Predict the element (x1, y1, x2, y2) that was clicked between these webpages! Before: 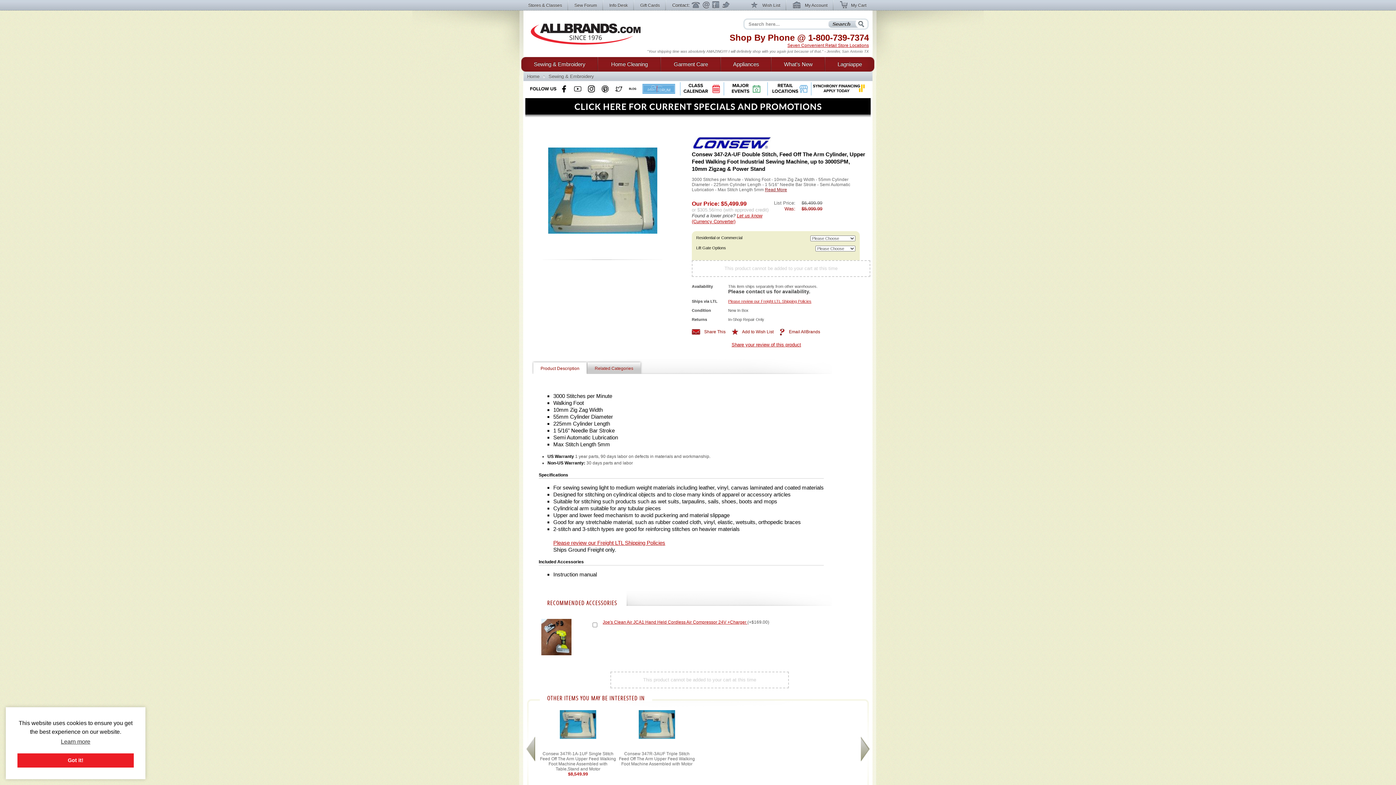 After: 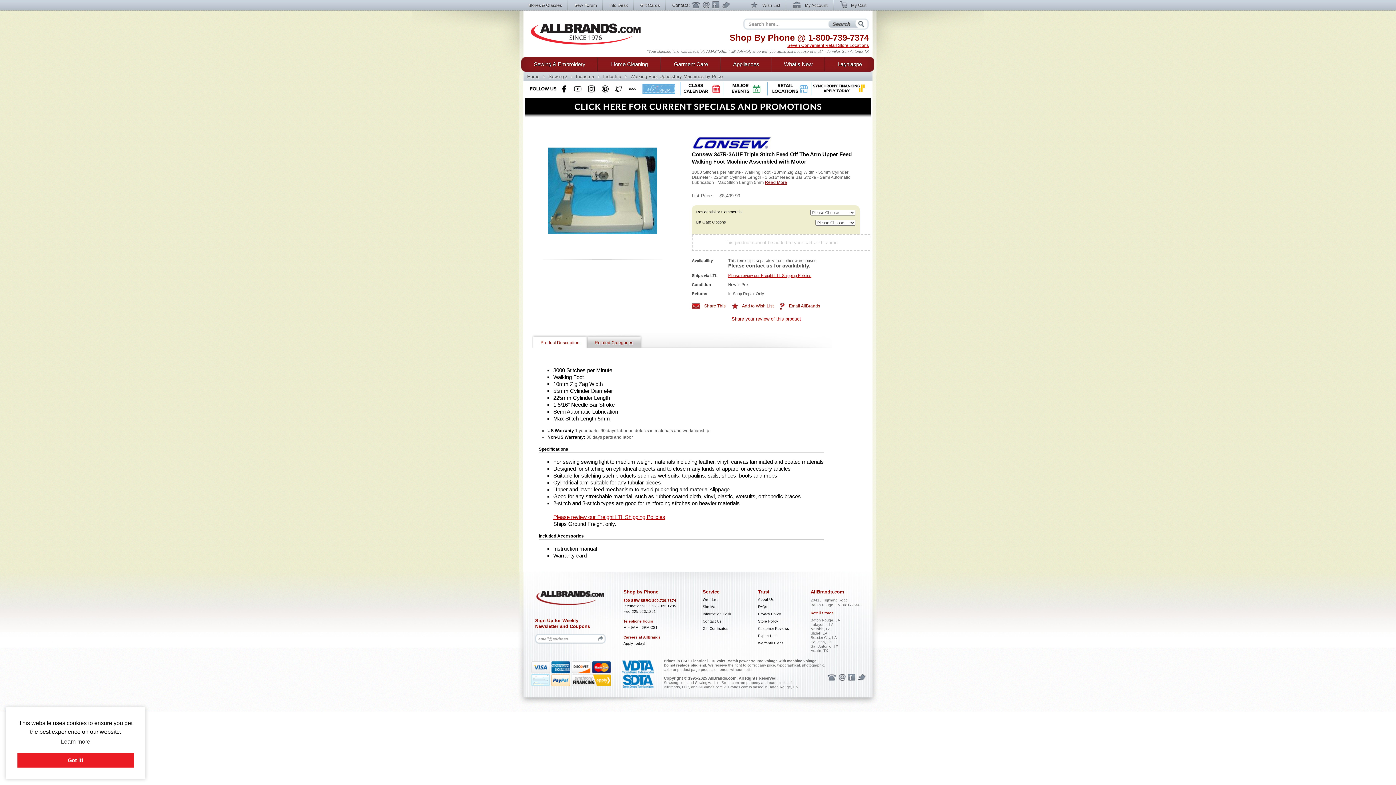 Action: bbox: (618, 710, 695, 794) label: Consew 347R-3AUF Triple Stitch Feed Off The Arm Upper Feed Walking Foot Machine Assembled with Motor
